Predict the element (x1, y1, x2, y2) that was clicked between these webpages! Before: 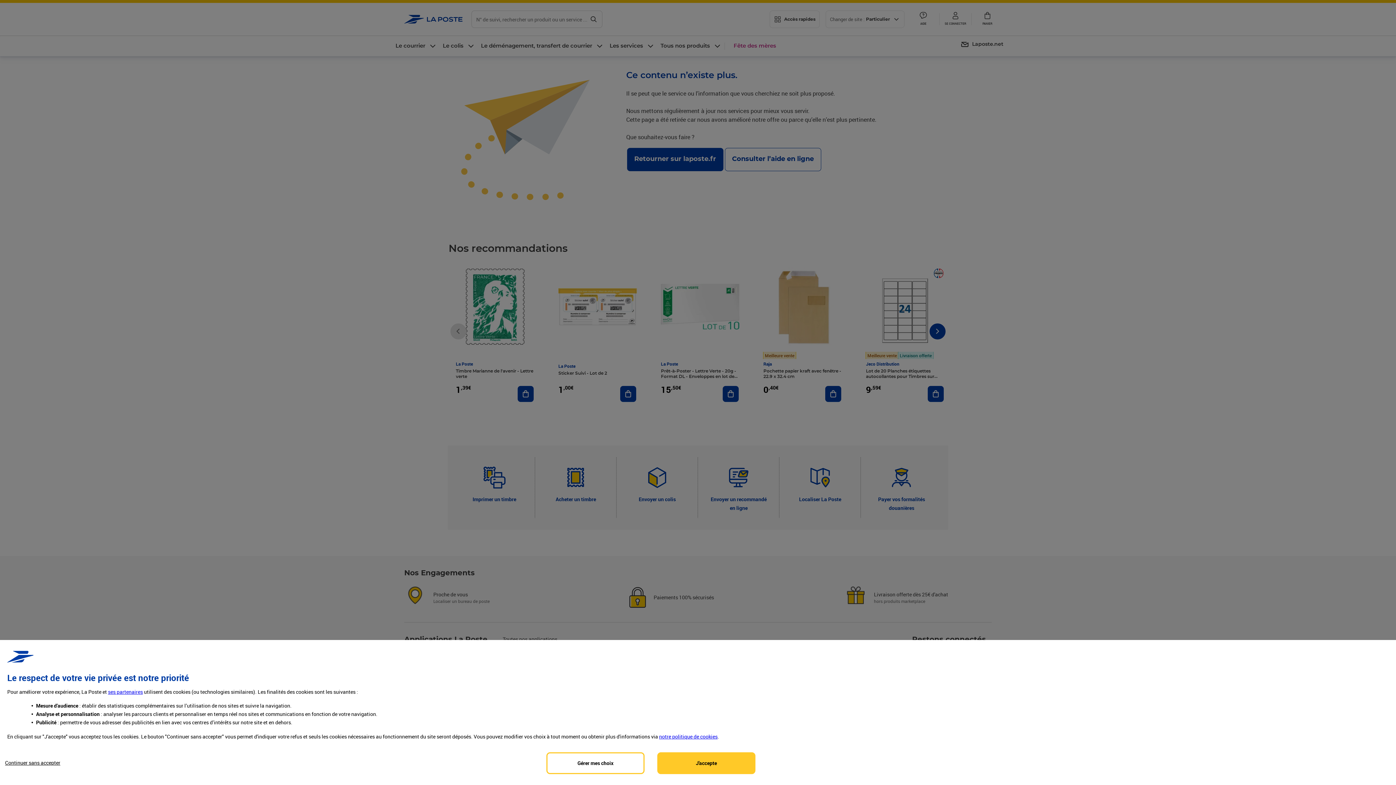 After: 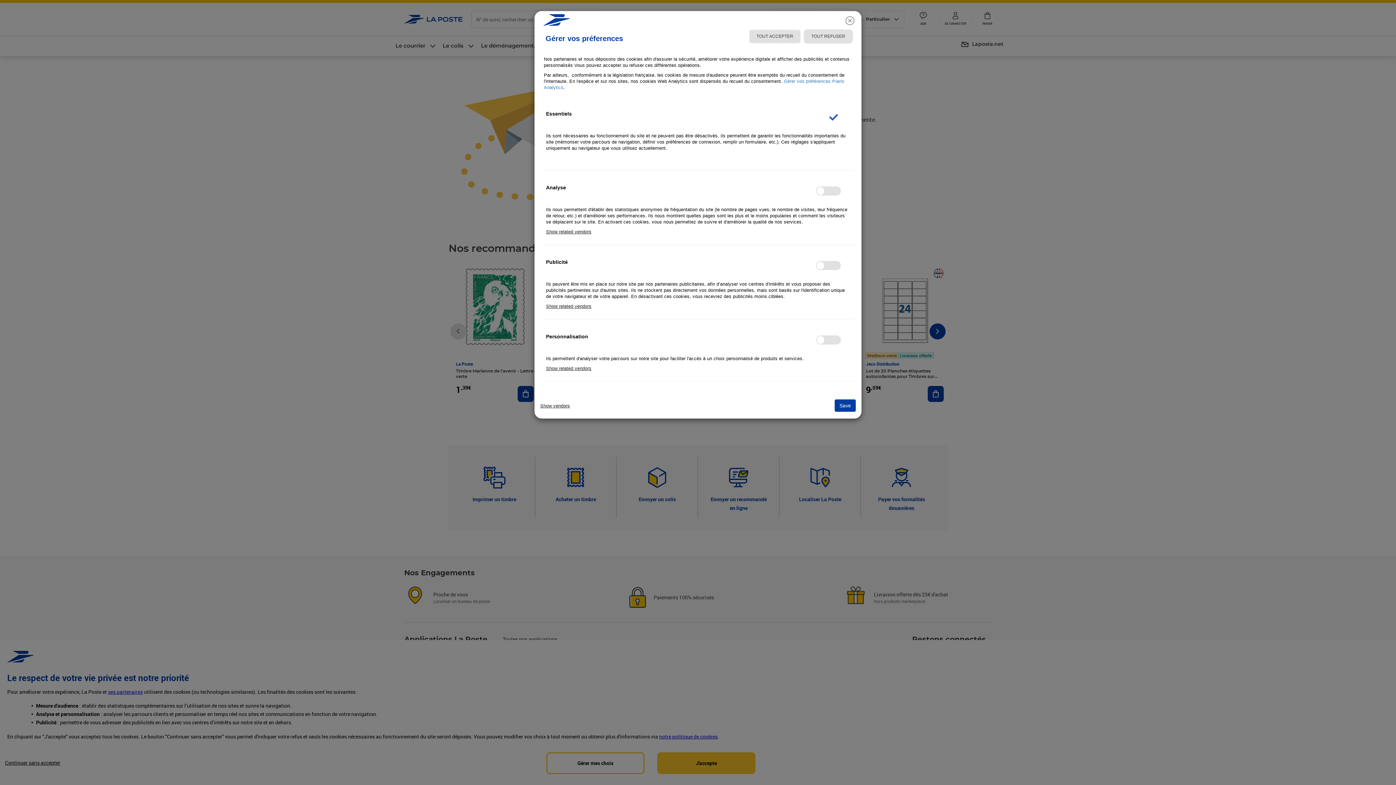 Action: label:  partenaires bbox: (108, 689, 142, 695)